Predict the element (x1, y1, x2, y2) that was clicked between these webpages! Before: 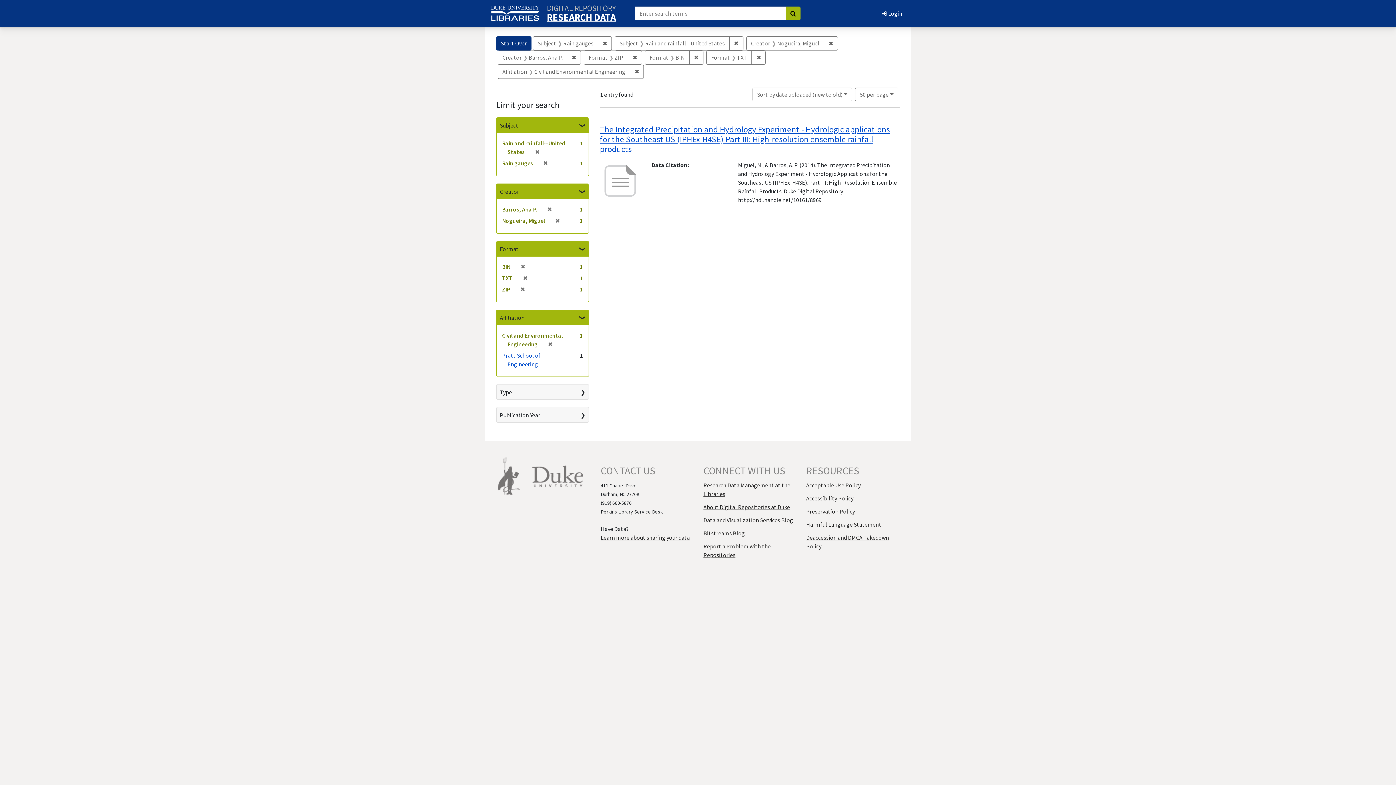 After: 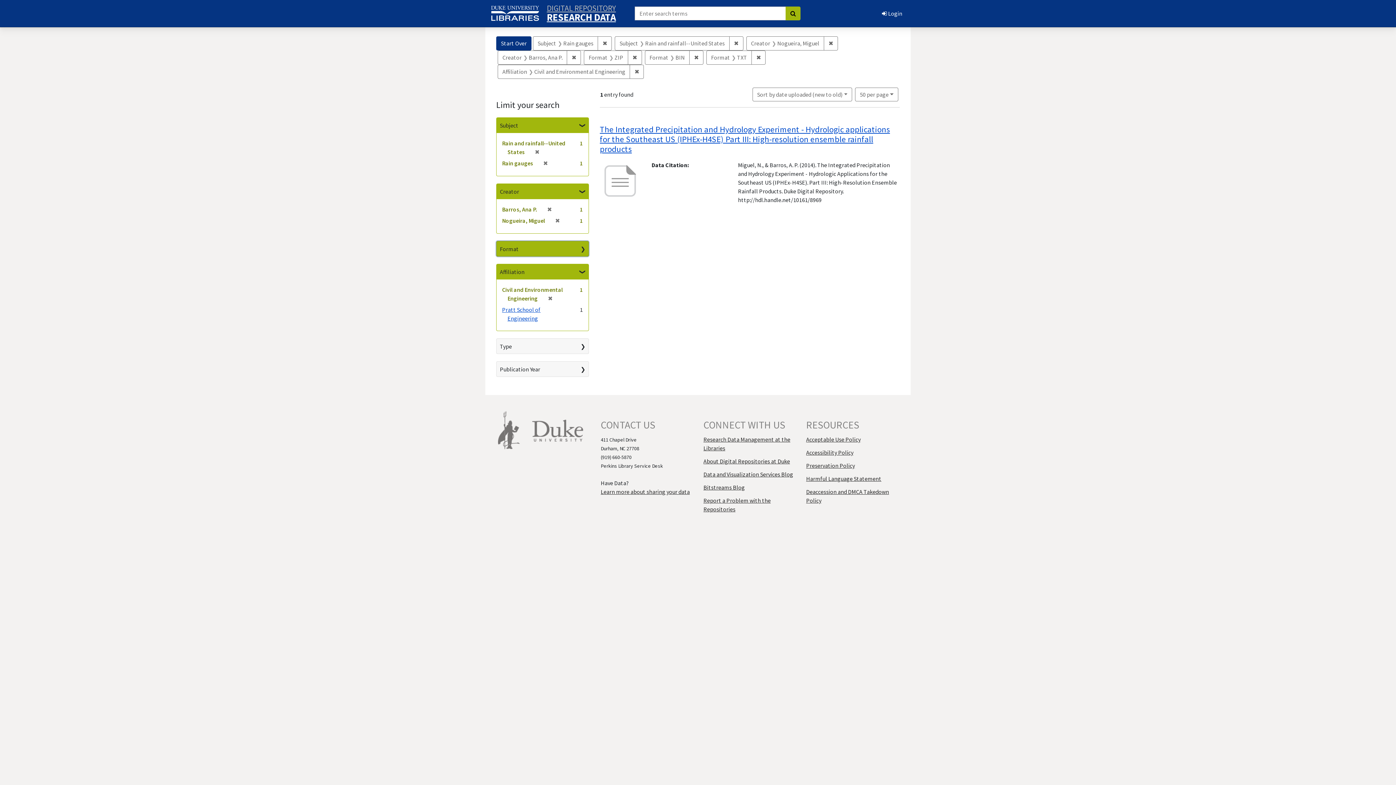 Action: bbox: (496, 241, 588, 256) label: Format